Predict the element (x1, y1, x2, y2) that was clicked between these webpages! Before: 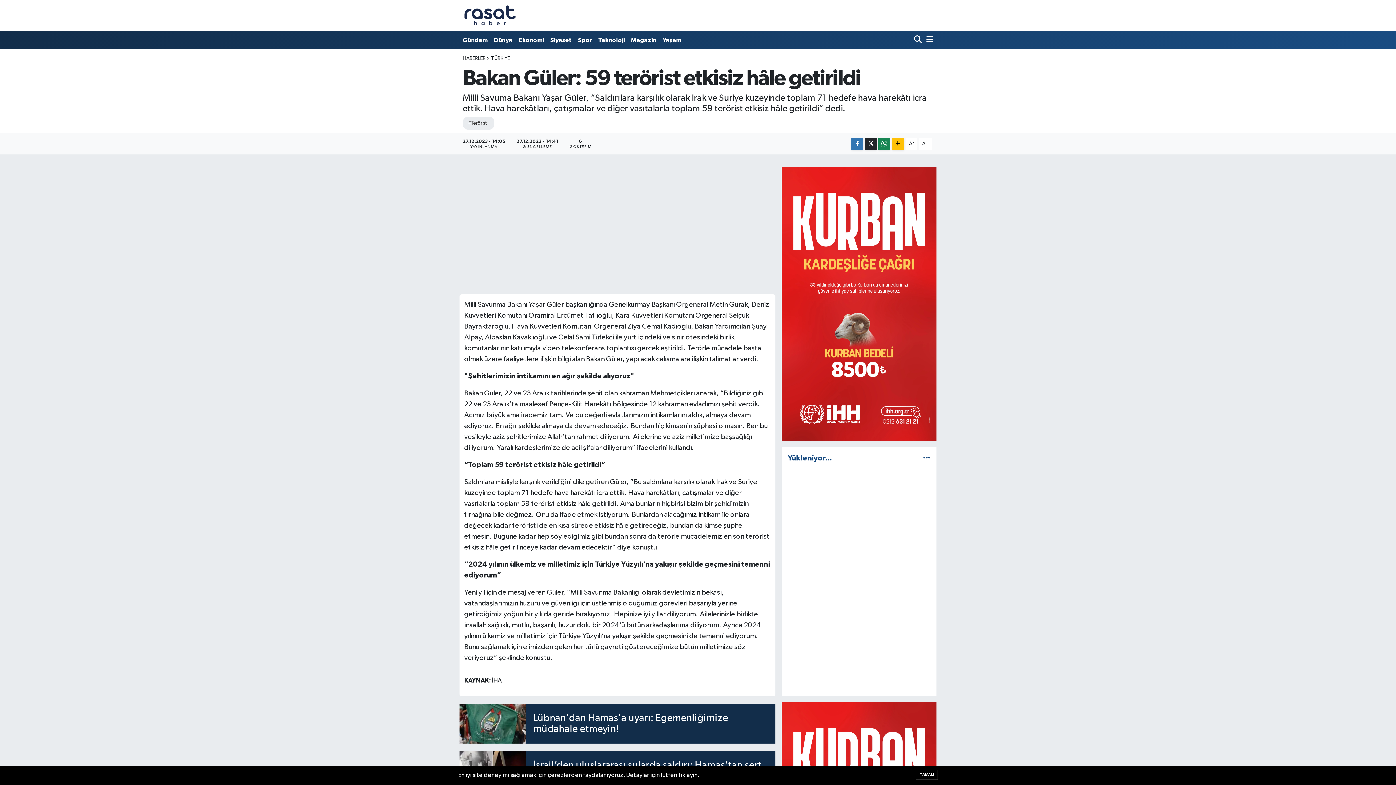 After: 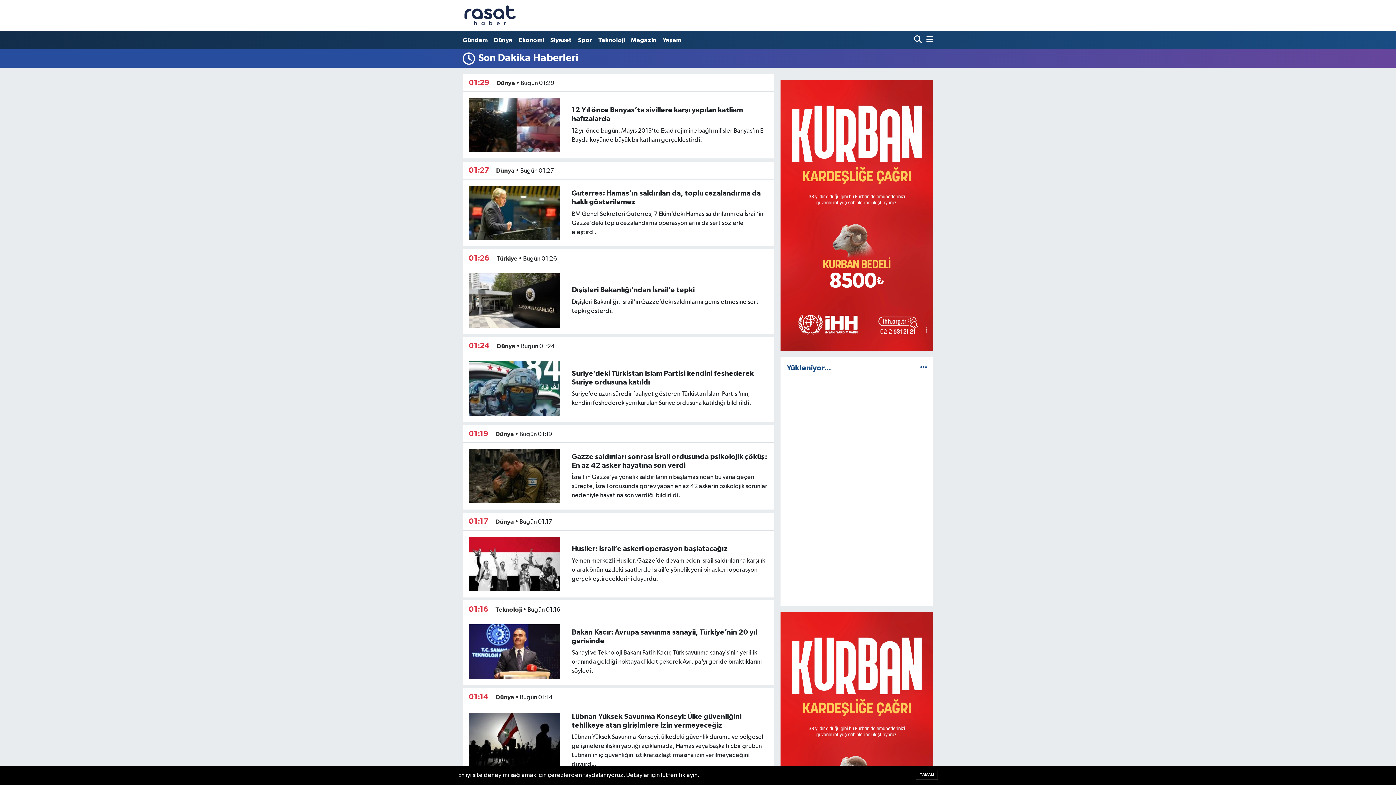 Action: bbox: (923, 455, 930, 461)